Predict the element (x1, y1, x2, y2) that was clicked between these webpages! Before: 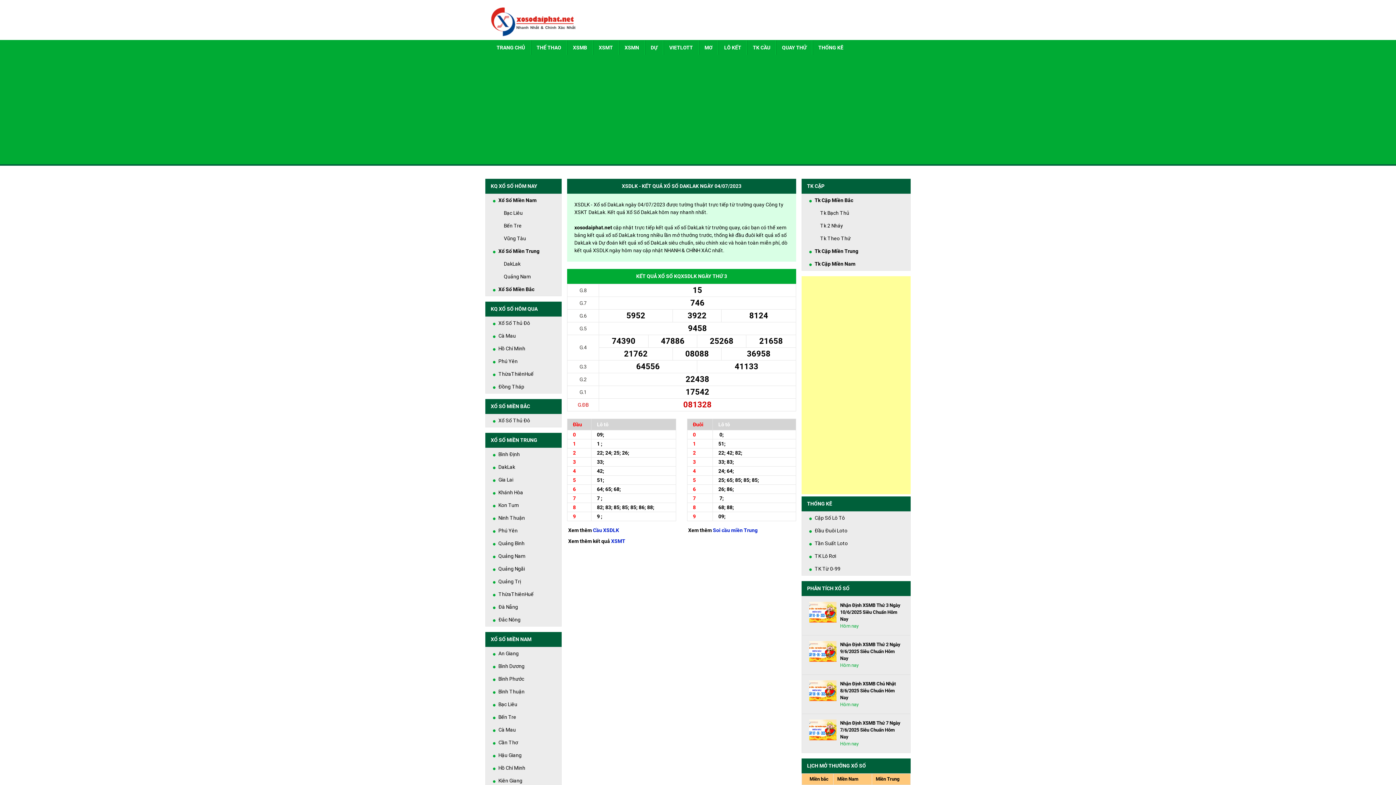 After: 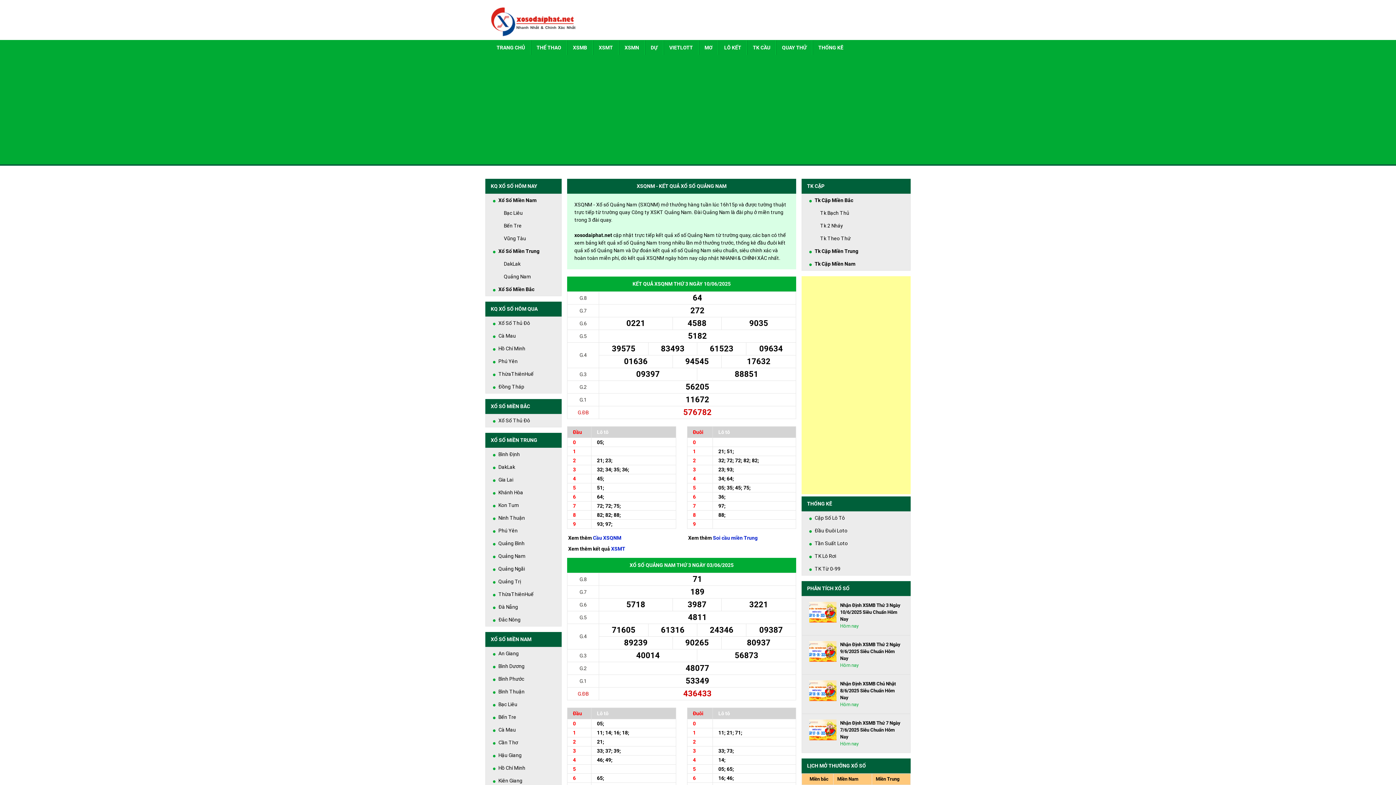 Action: bbox: (504, 270, 554, 283) label: Quảng Nam